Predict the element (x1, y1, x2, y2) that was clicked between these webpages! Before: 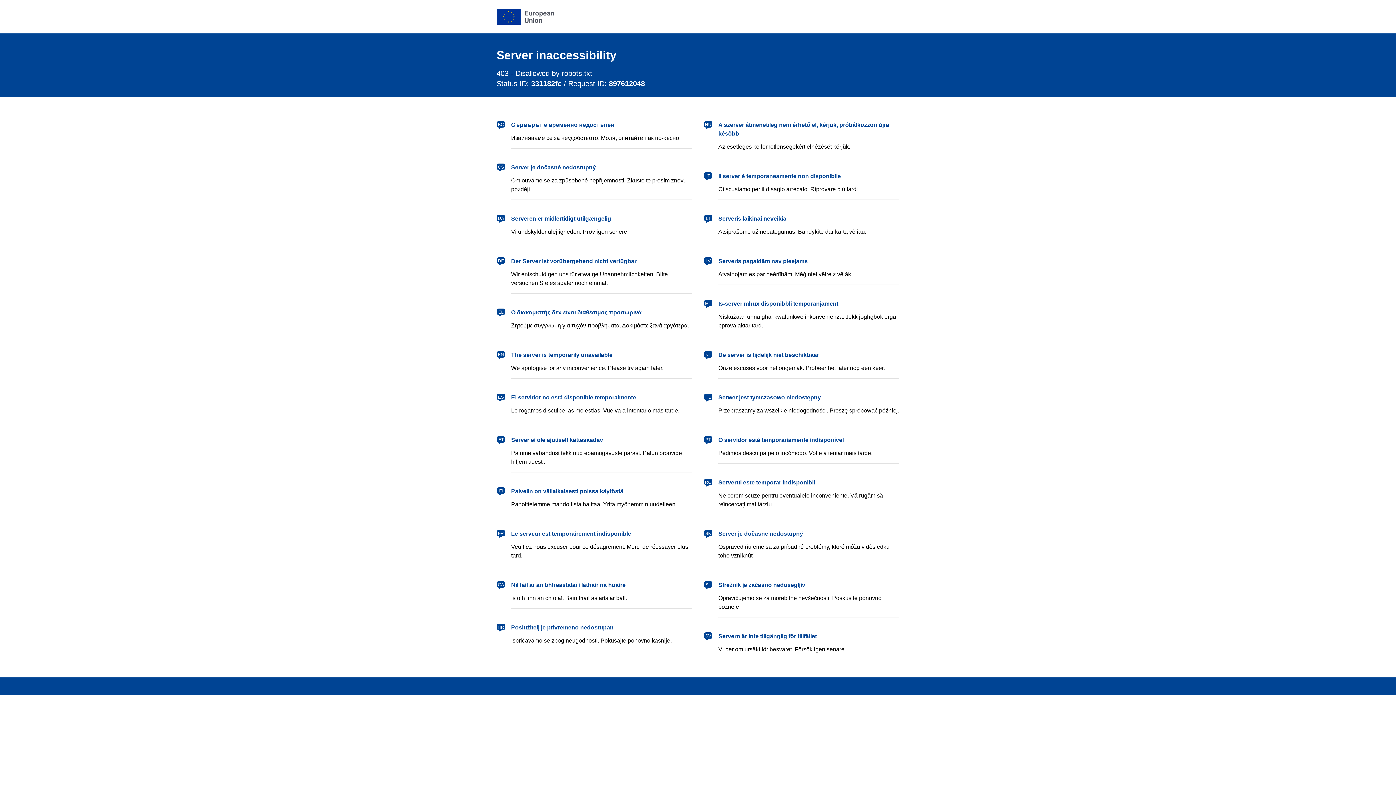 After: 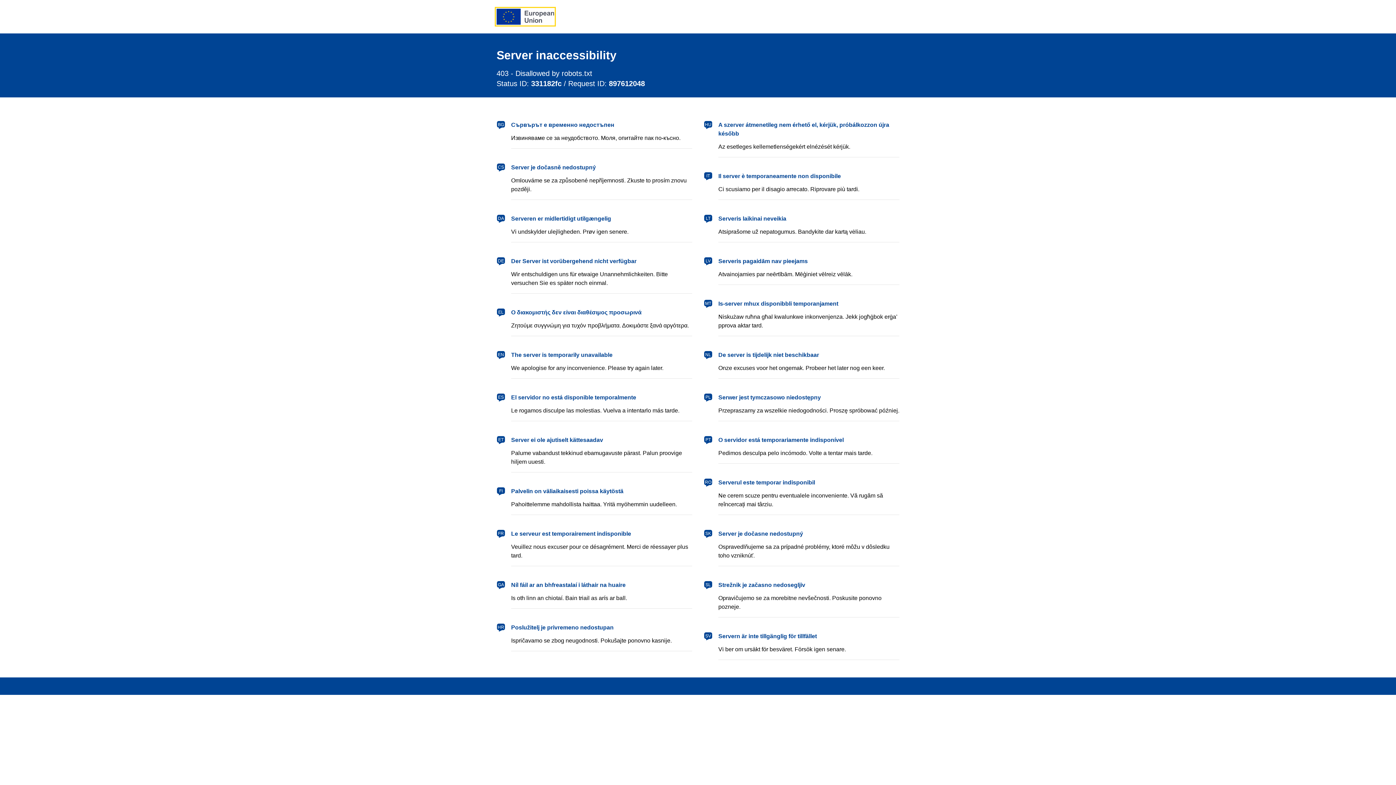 Action: label: European Union bbox: (496, 8, 554, 24)